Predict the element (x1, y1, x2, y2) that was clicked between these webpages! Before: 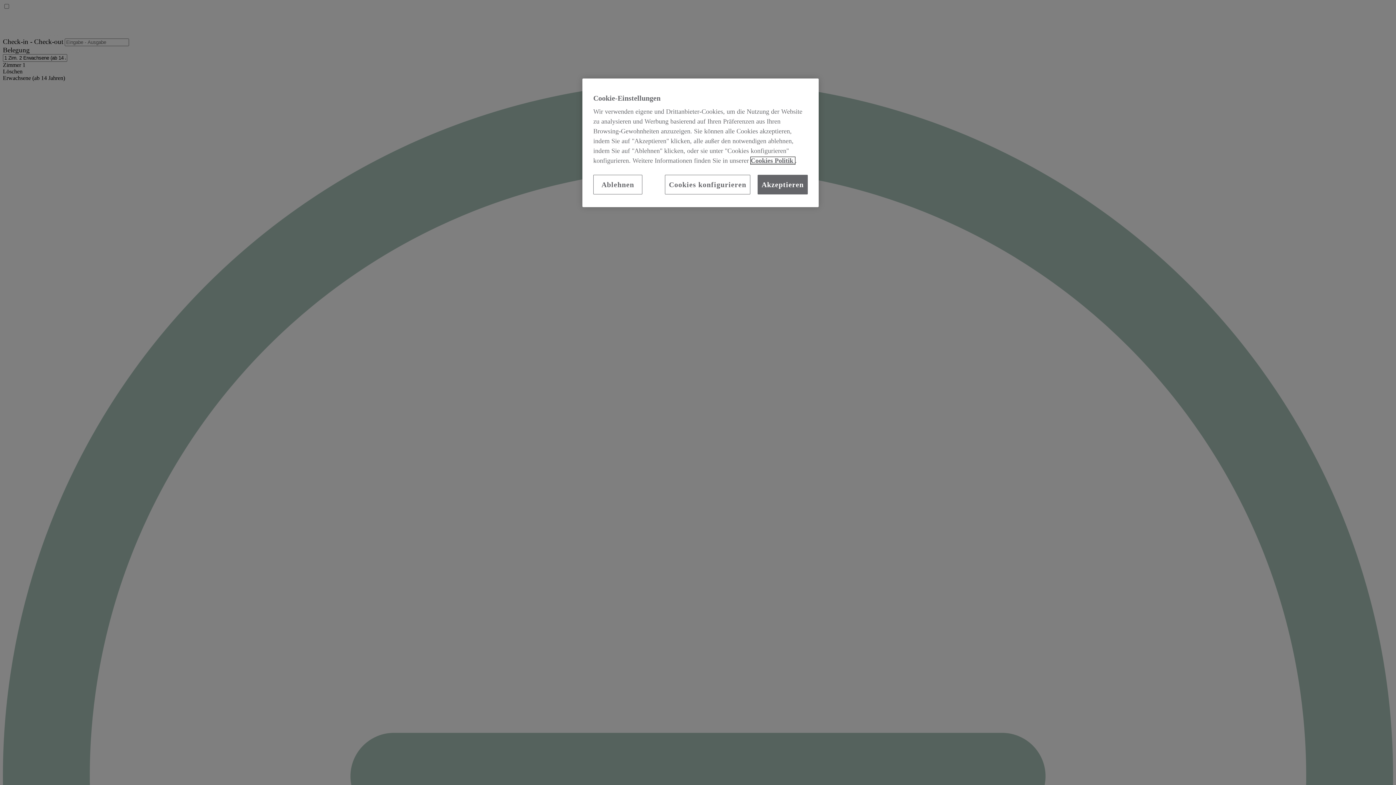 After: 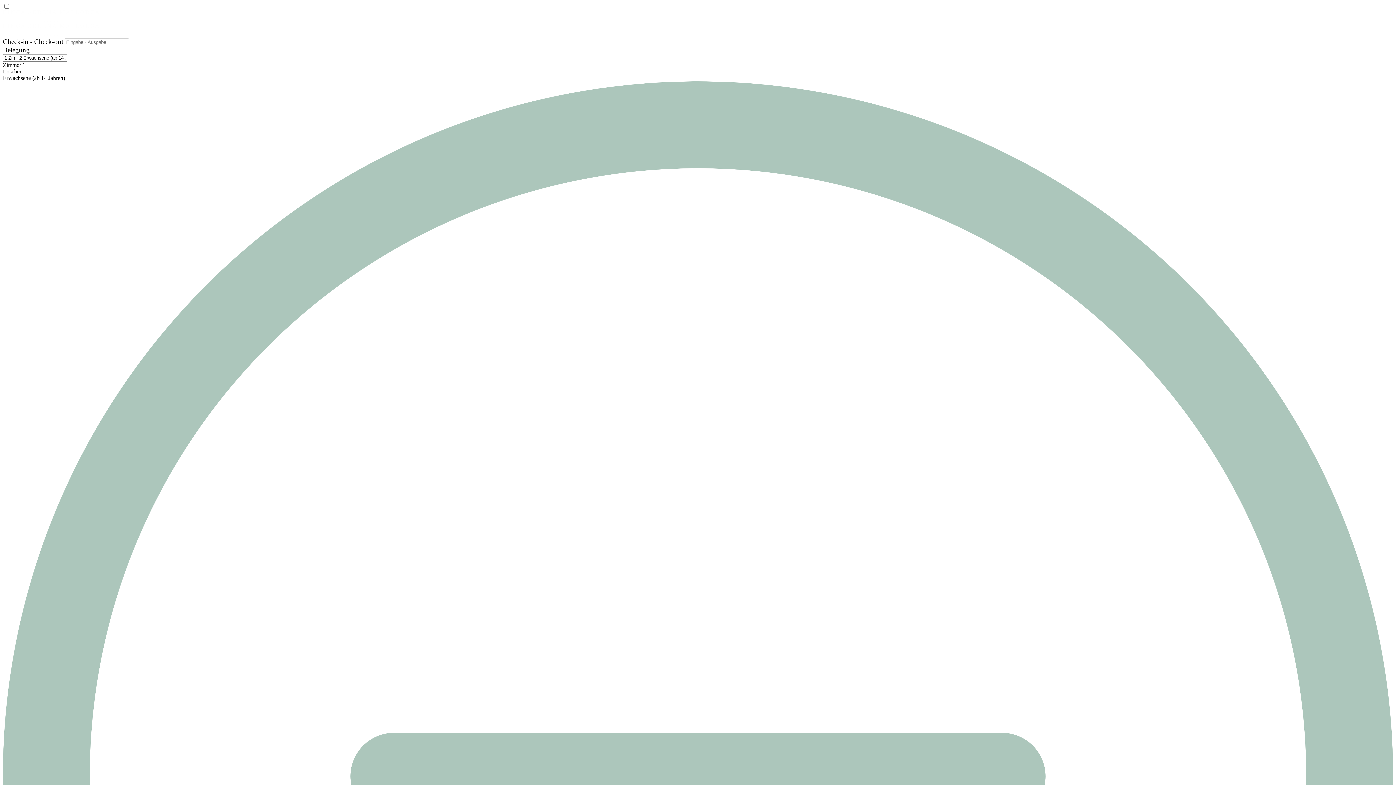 Action: label: Akzeptieren bbox: (757, 174, 808, 194)